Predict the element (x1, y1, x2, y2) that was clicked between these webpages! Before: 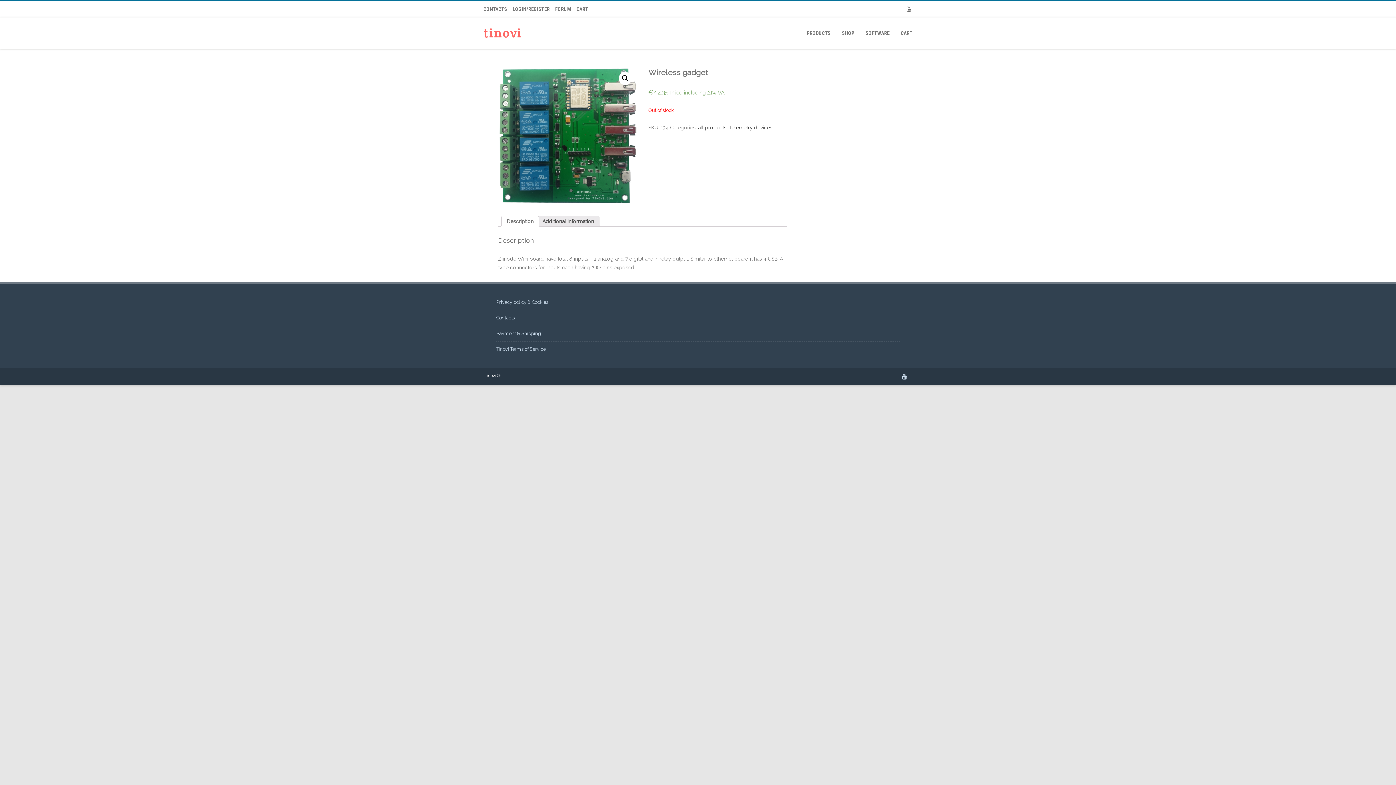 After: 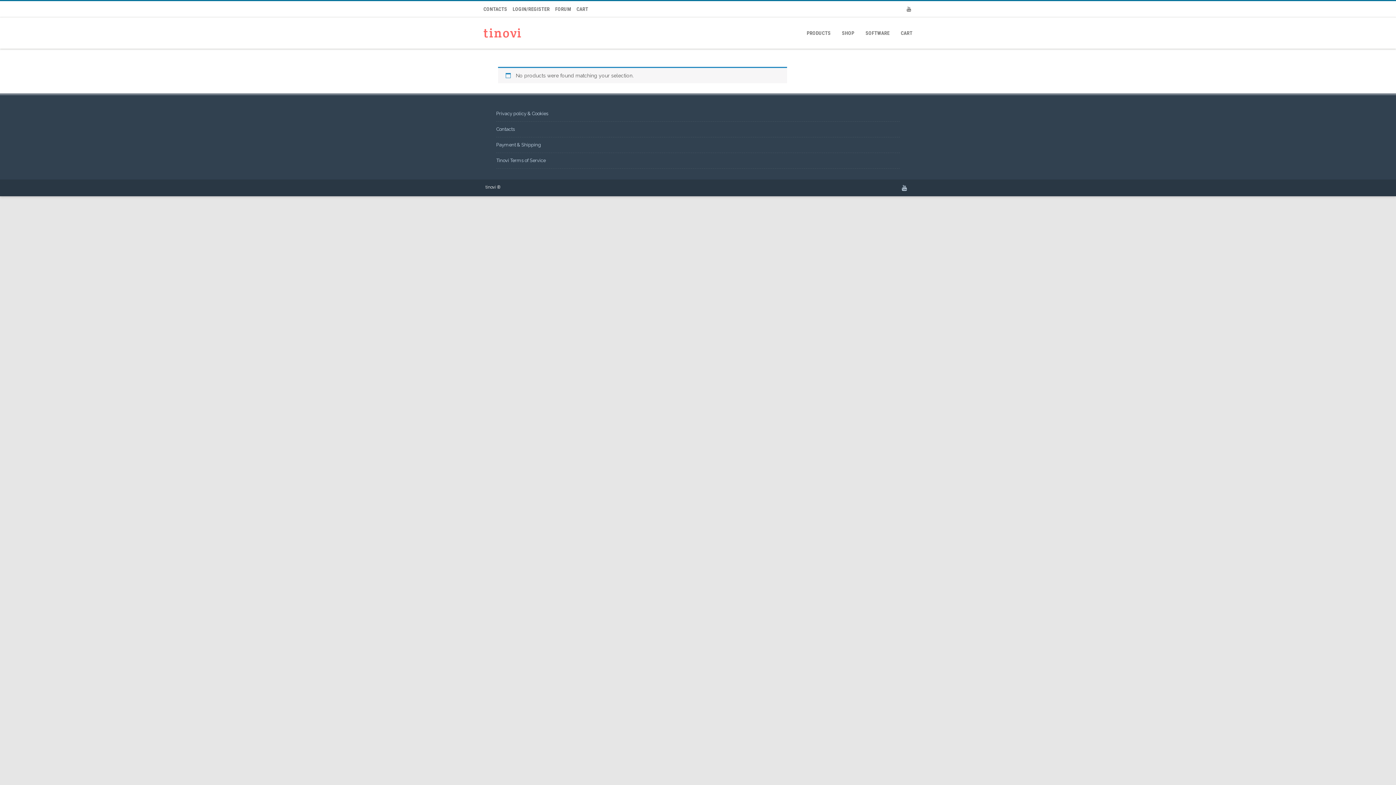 Action: bbox: (729, 124, 772, 130) label: Telemetry devices